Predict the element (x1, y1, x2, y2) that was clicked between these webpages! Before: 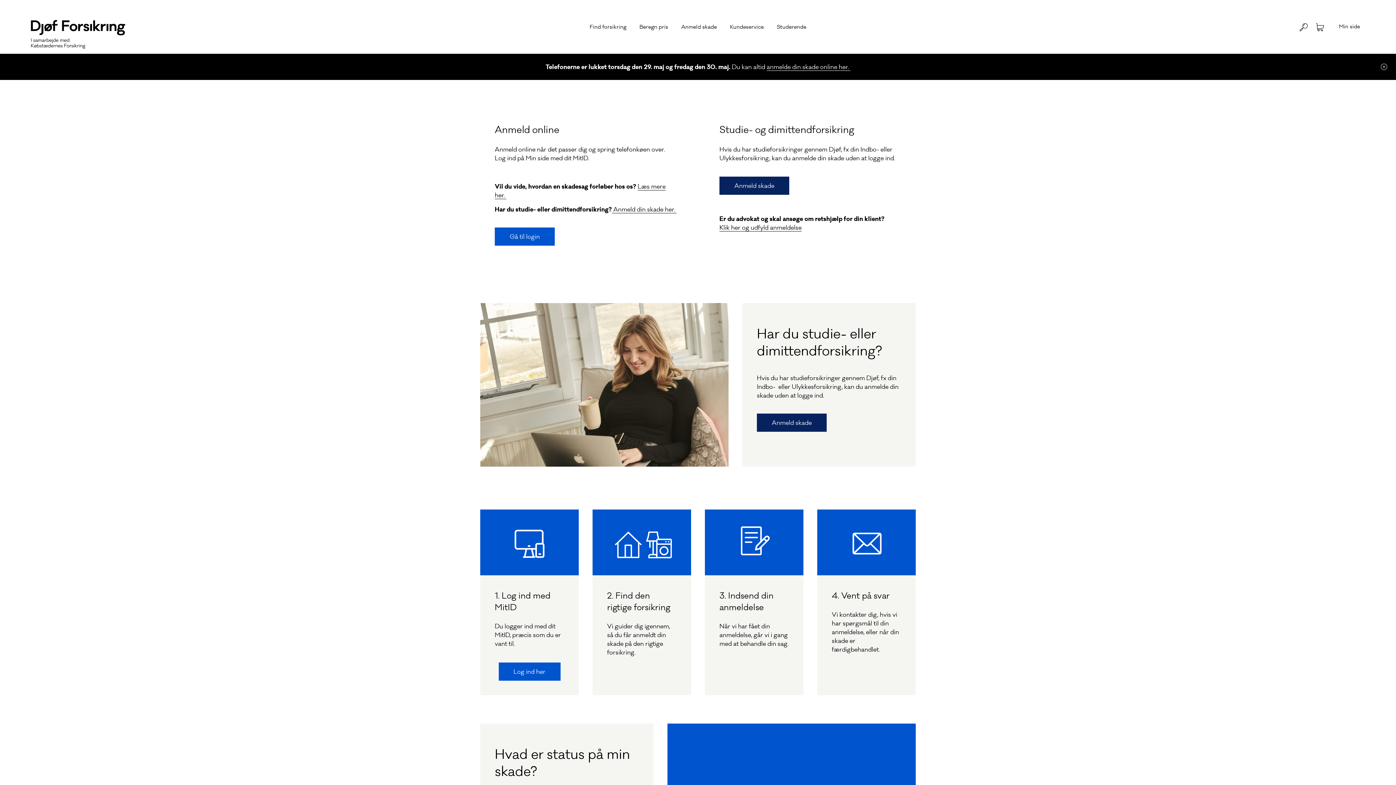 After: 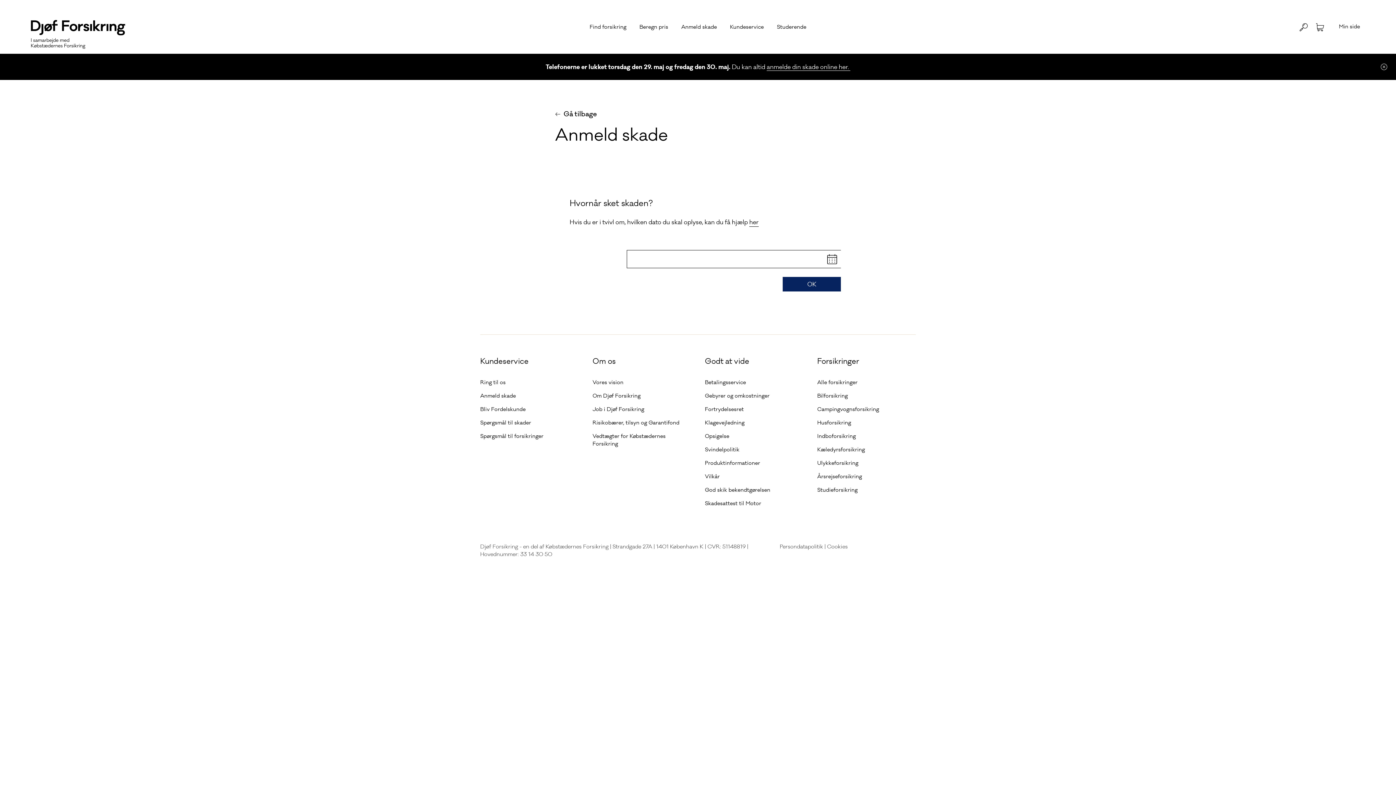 Action: label: Anmeld skade bbox: (757, 413, 826, 432)